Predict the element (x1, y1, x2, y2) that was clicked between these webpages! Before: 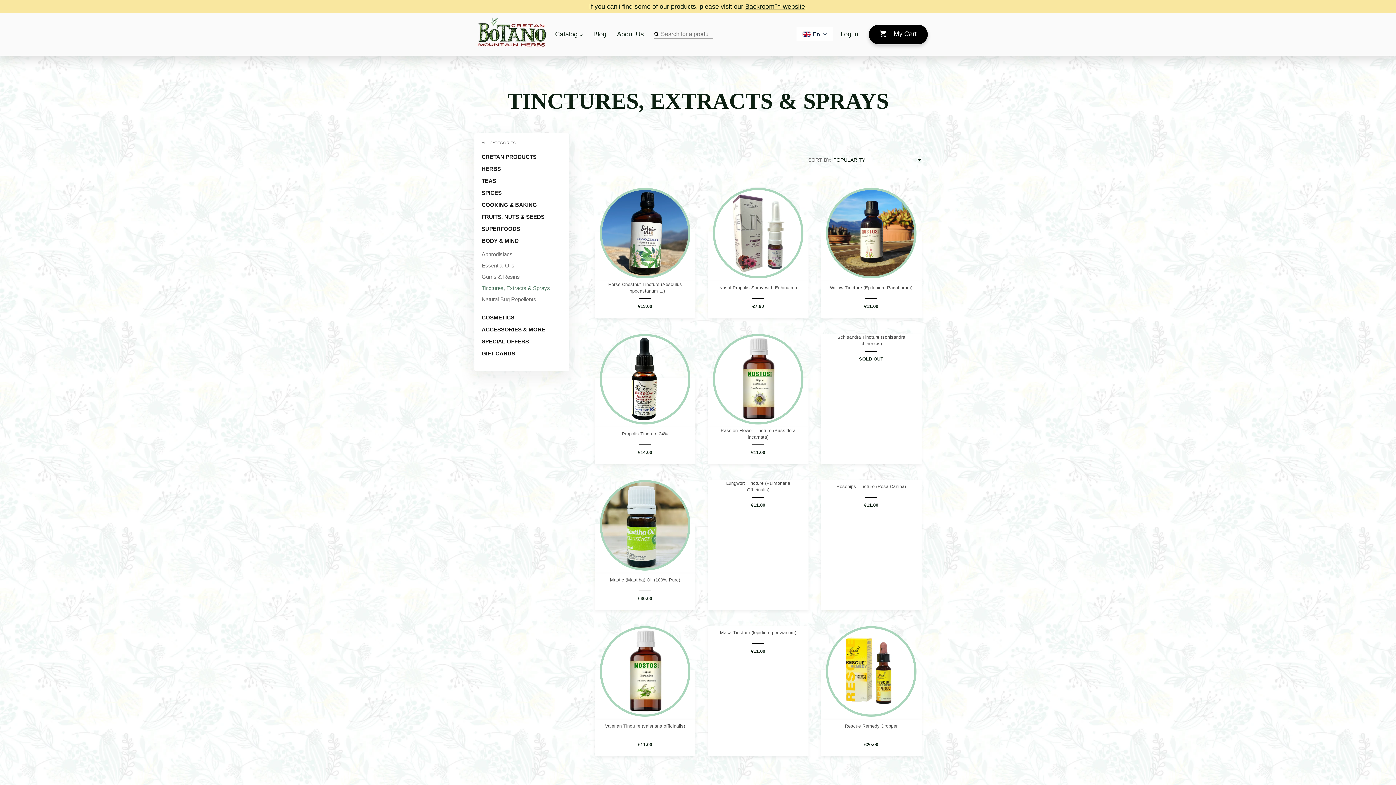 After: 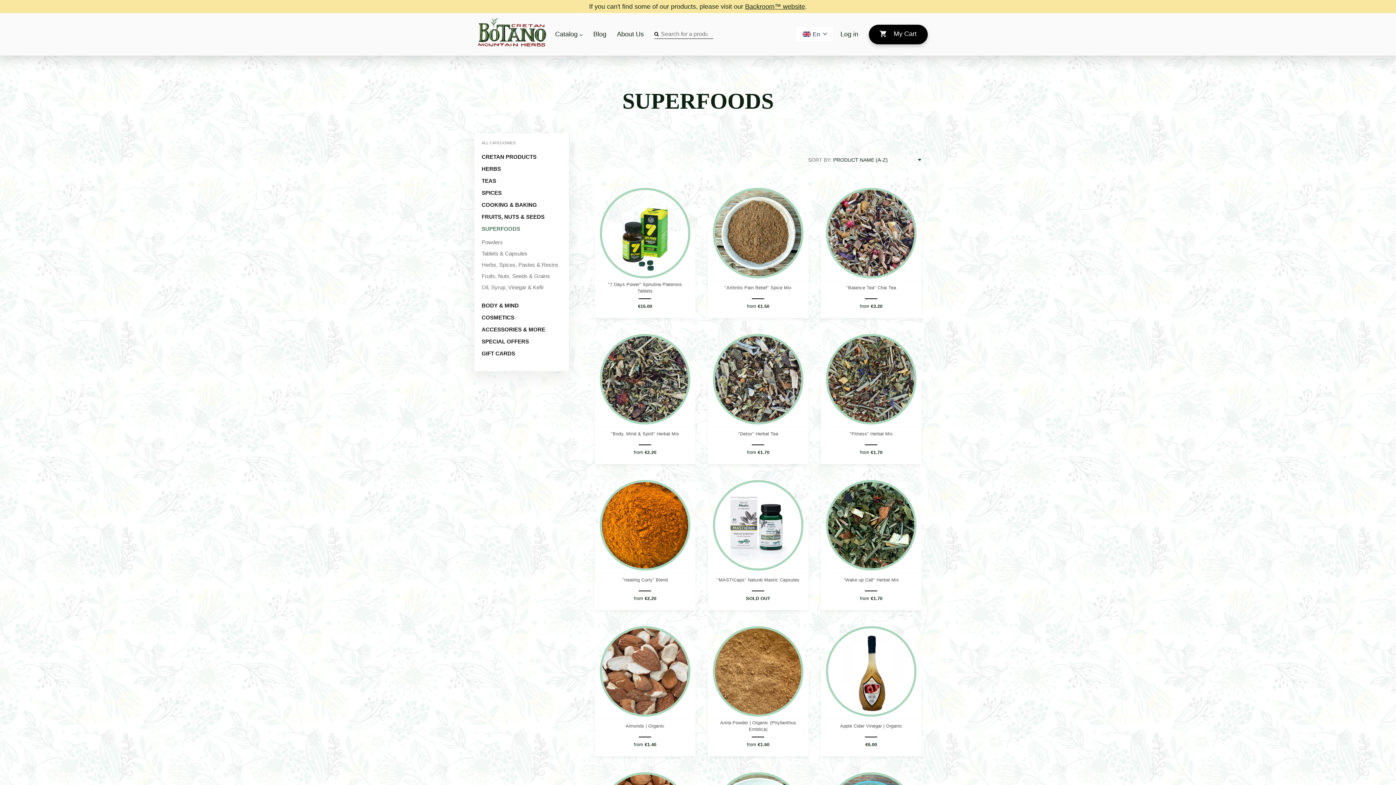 Action: bbox: (481, 225, 520, 232) label: SUPERFOODS